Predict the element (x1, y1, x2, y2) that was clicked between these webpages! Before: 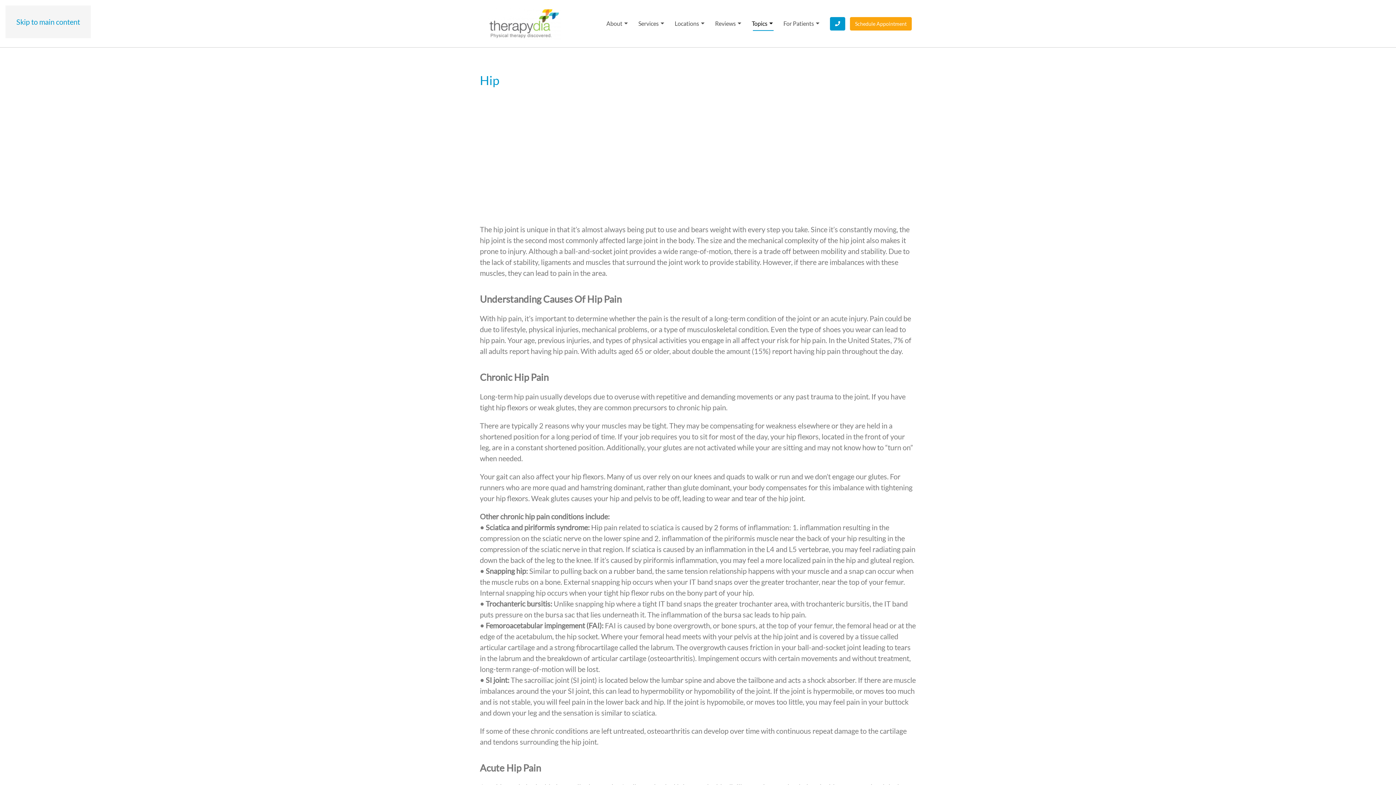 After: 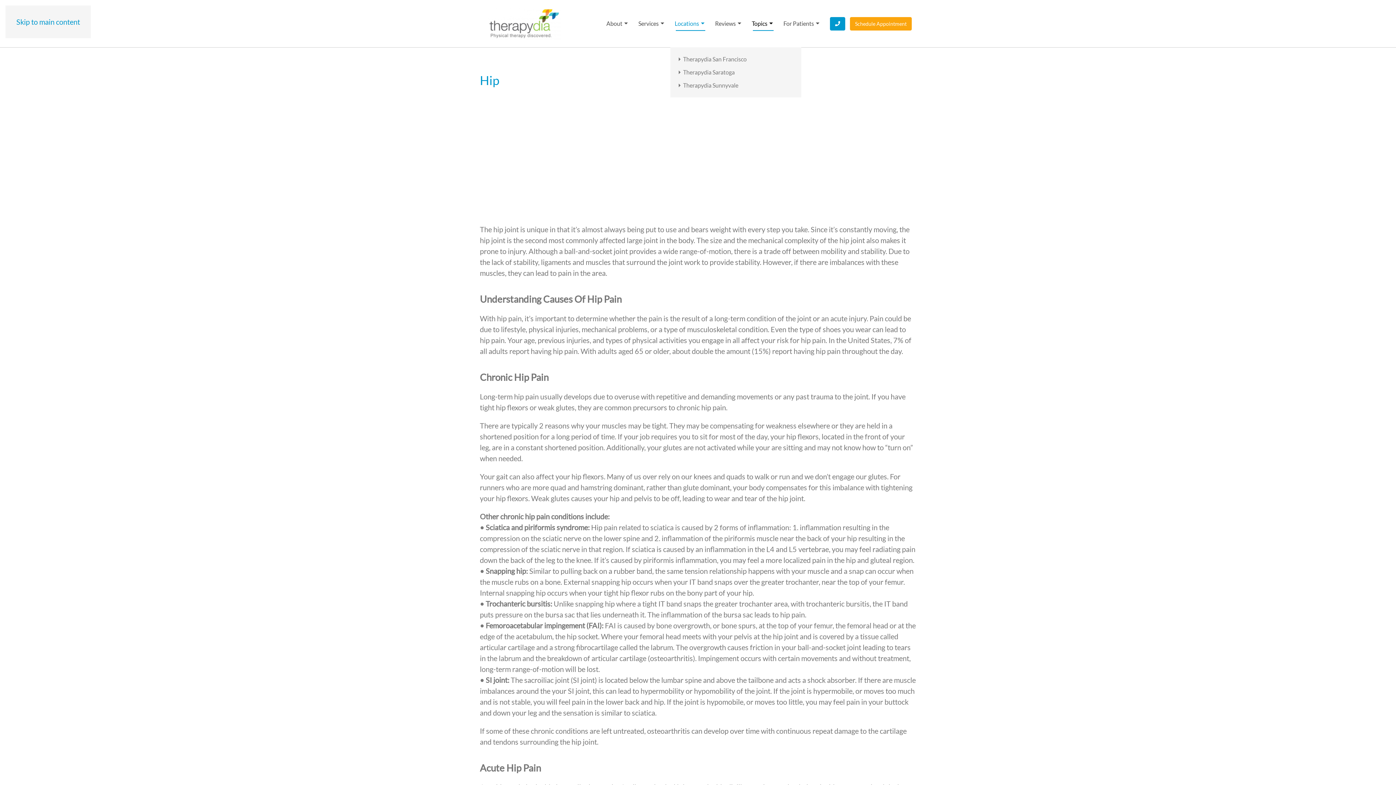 Action: bbox: (670, 0, 710, 47) label: Locations